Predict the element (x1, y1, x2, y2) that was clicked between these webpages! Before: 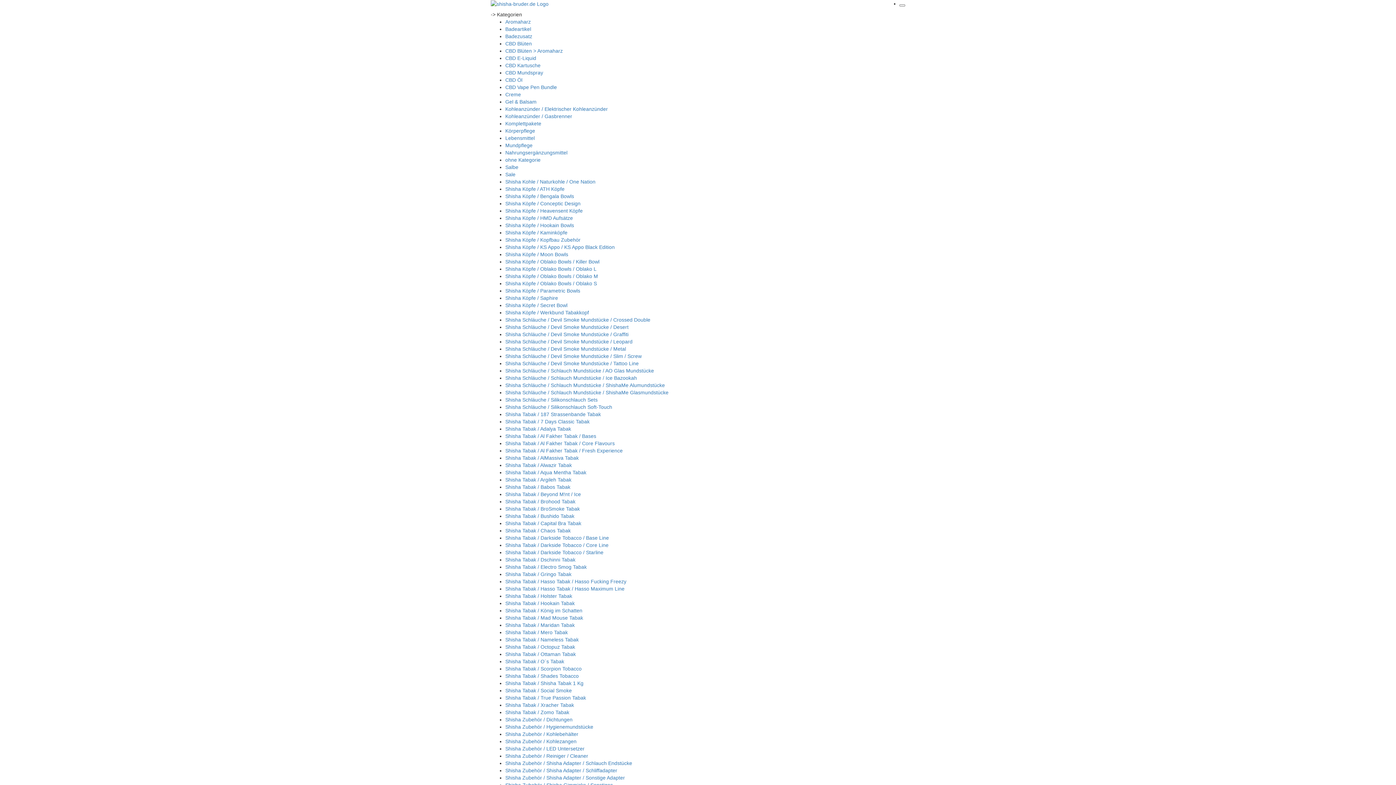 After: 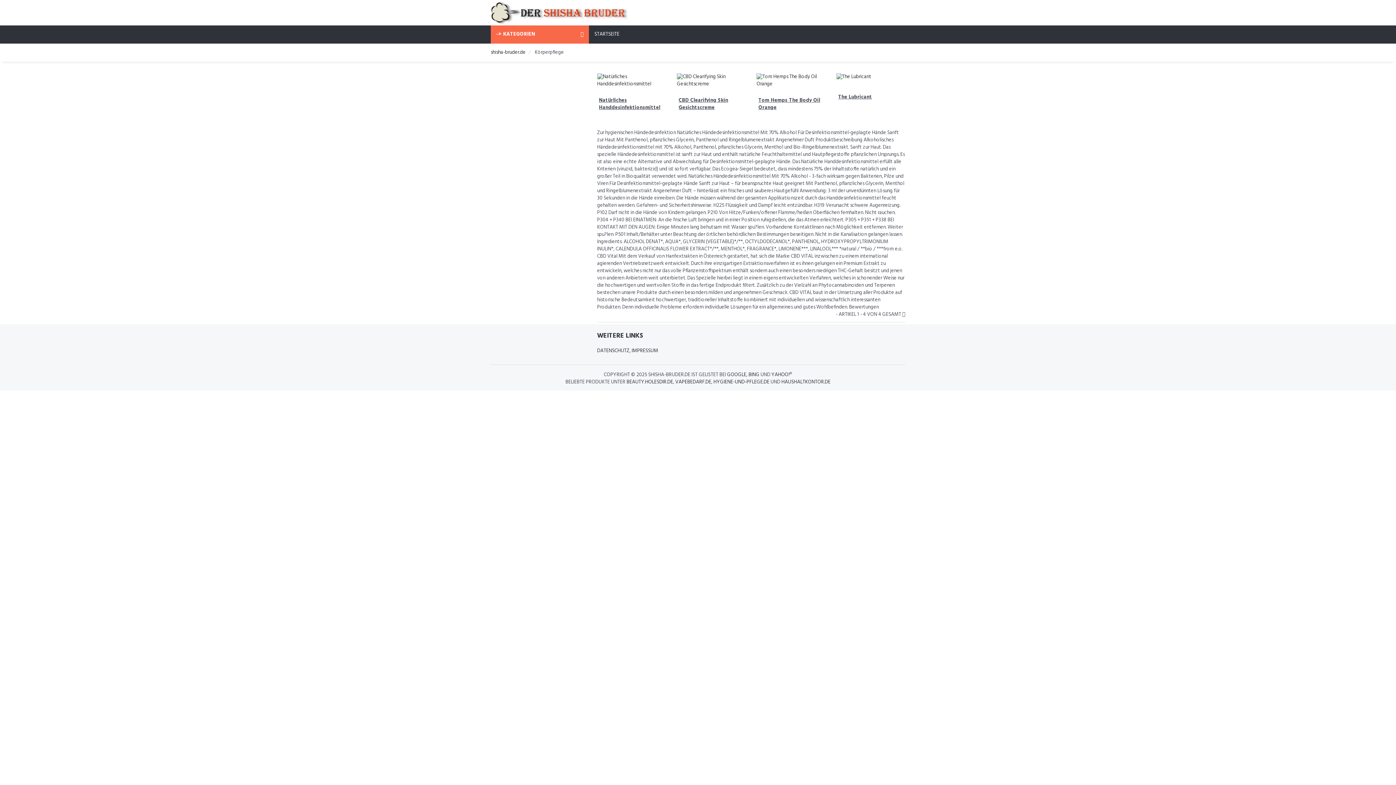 Action: bbox: (505, 128, 535, 133) label: Körperpflege